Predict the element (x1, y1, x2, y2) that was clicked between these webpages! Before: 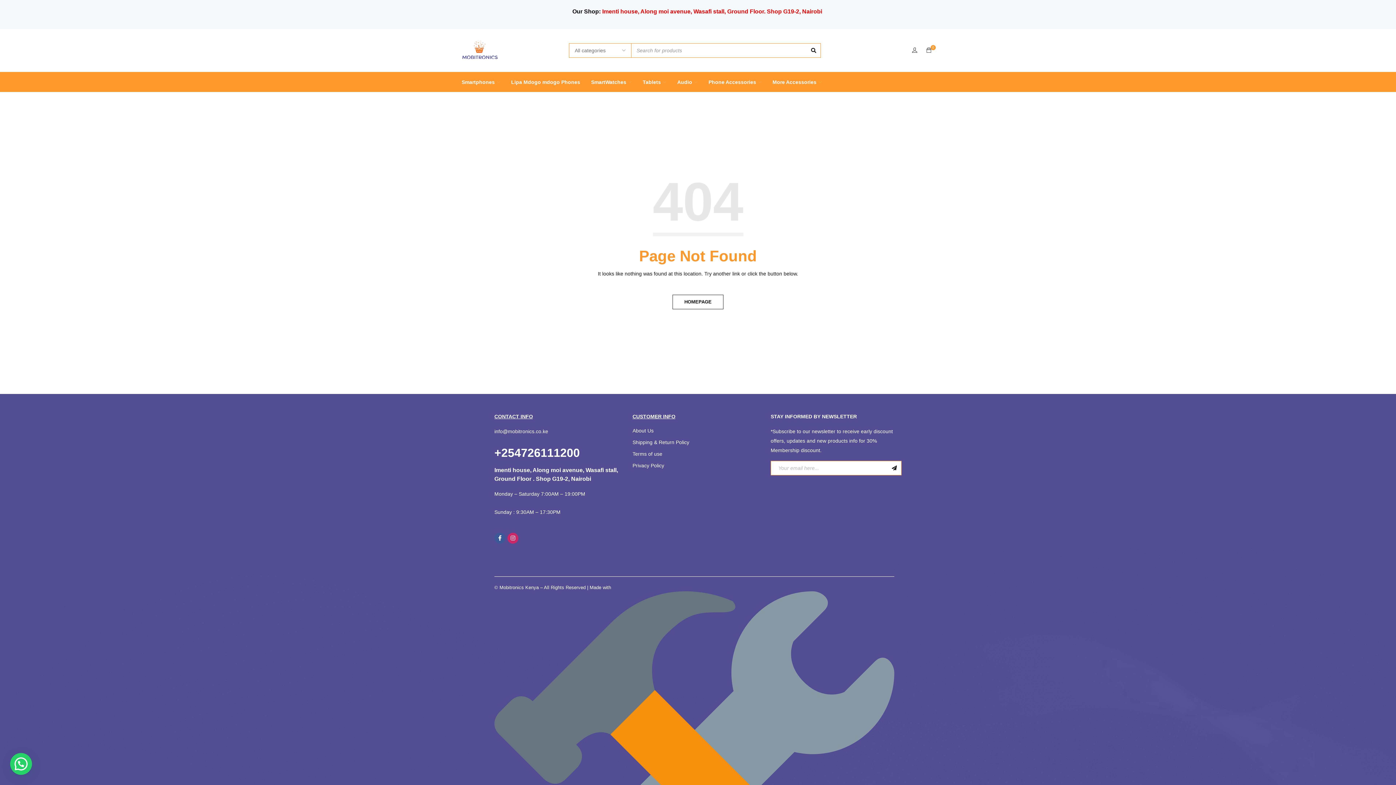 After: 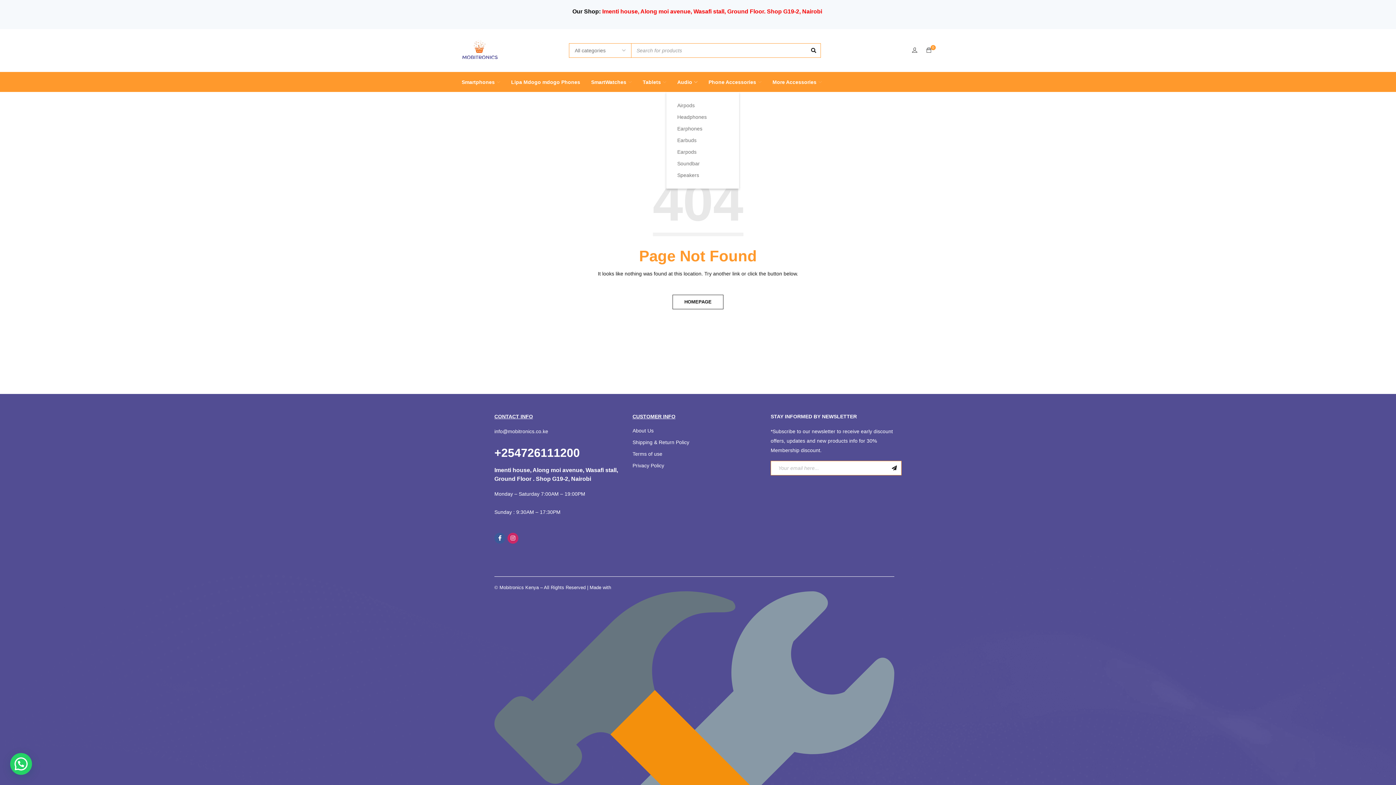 Action: label: Audio bbox: (677, 74, 697, 89)